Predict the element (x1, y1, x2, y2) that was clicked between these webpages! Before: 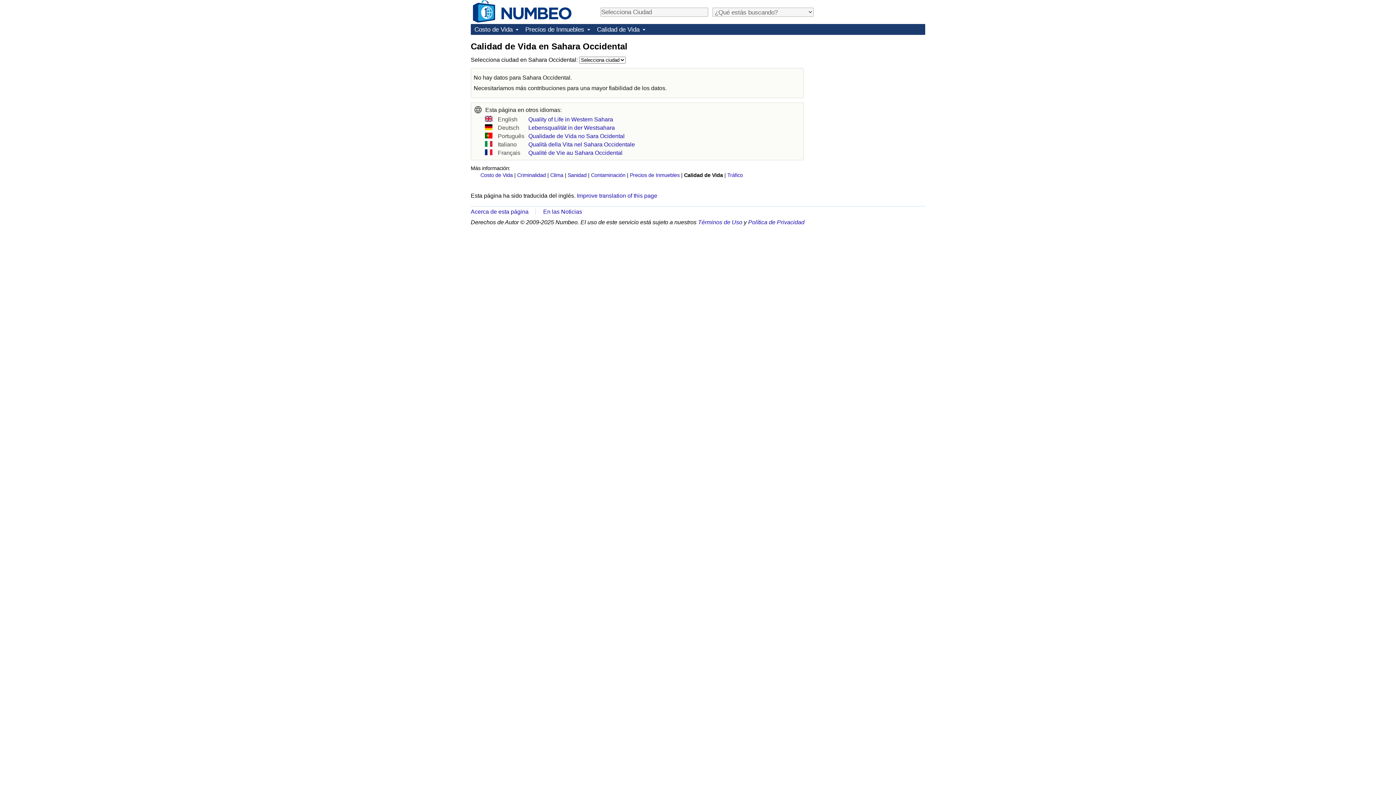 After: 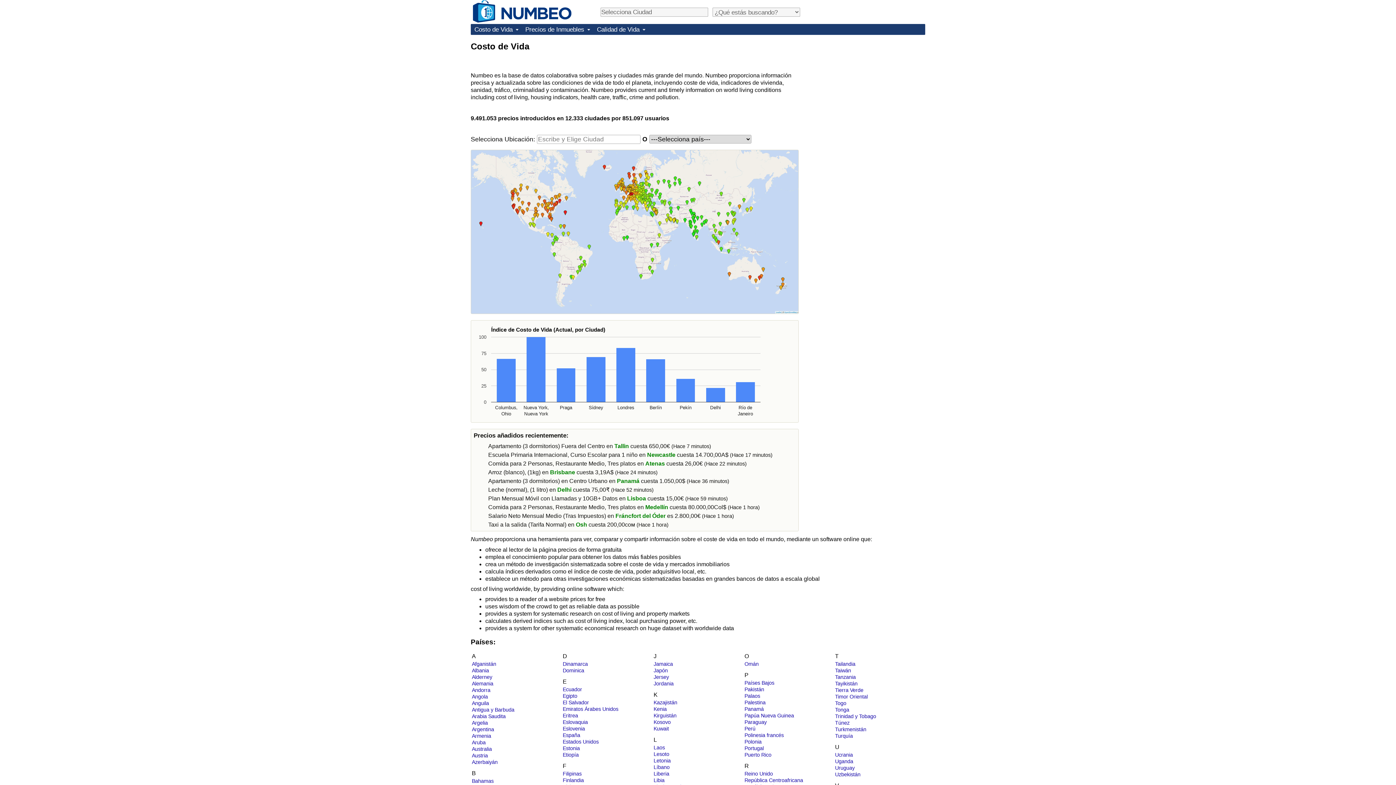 Action: bbox: (473, 15, 571, 21)